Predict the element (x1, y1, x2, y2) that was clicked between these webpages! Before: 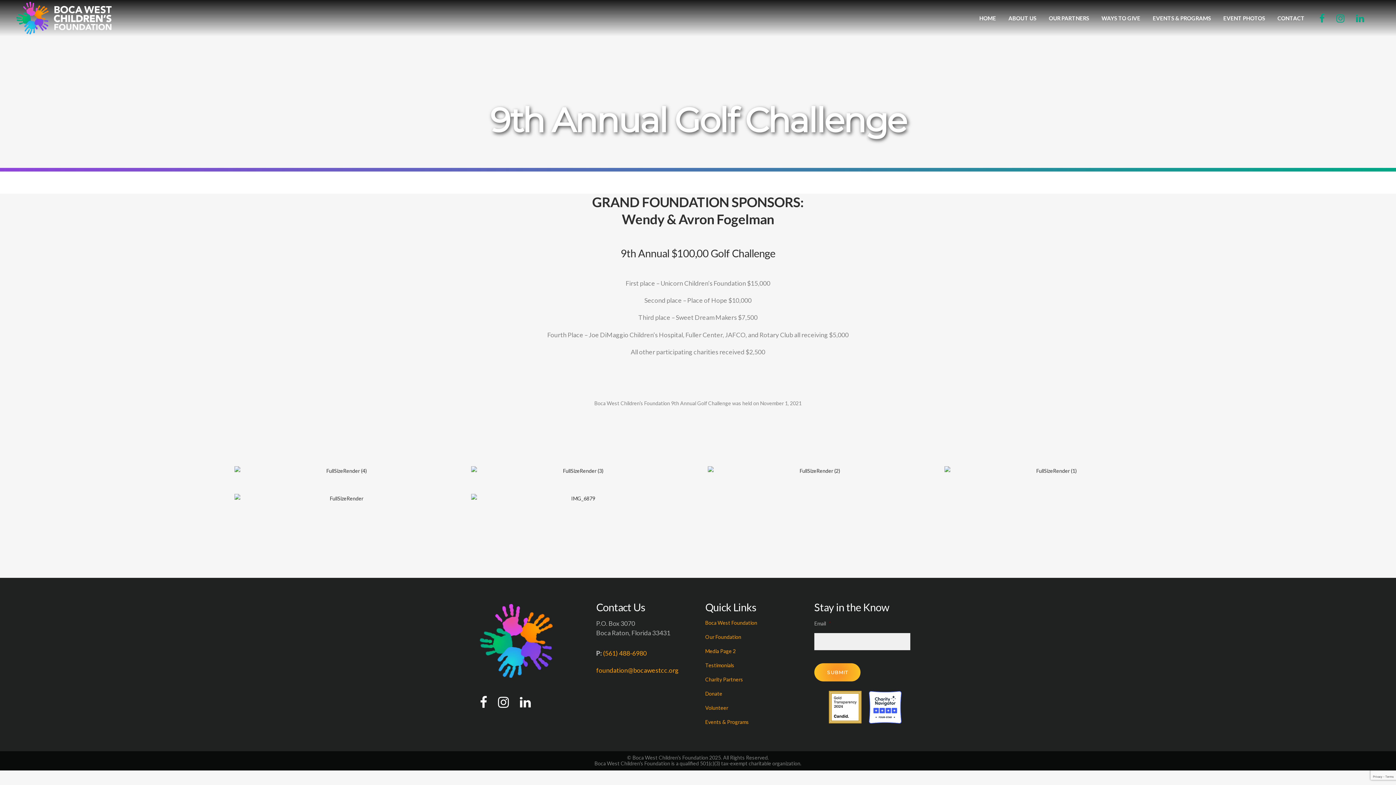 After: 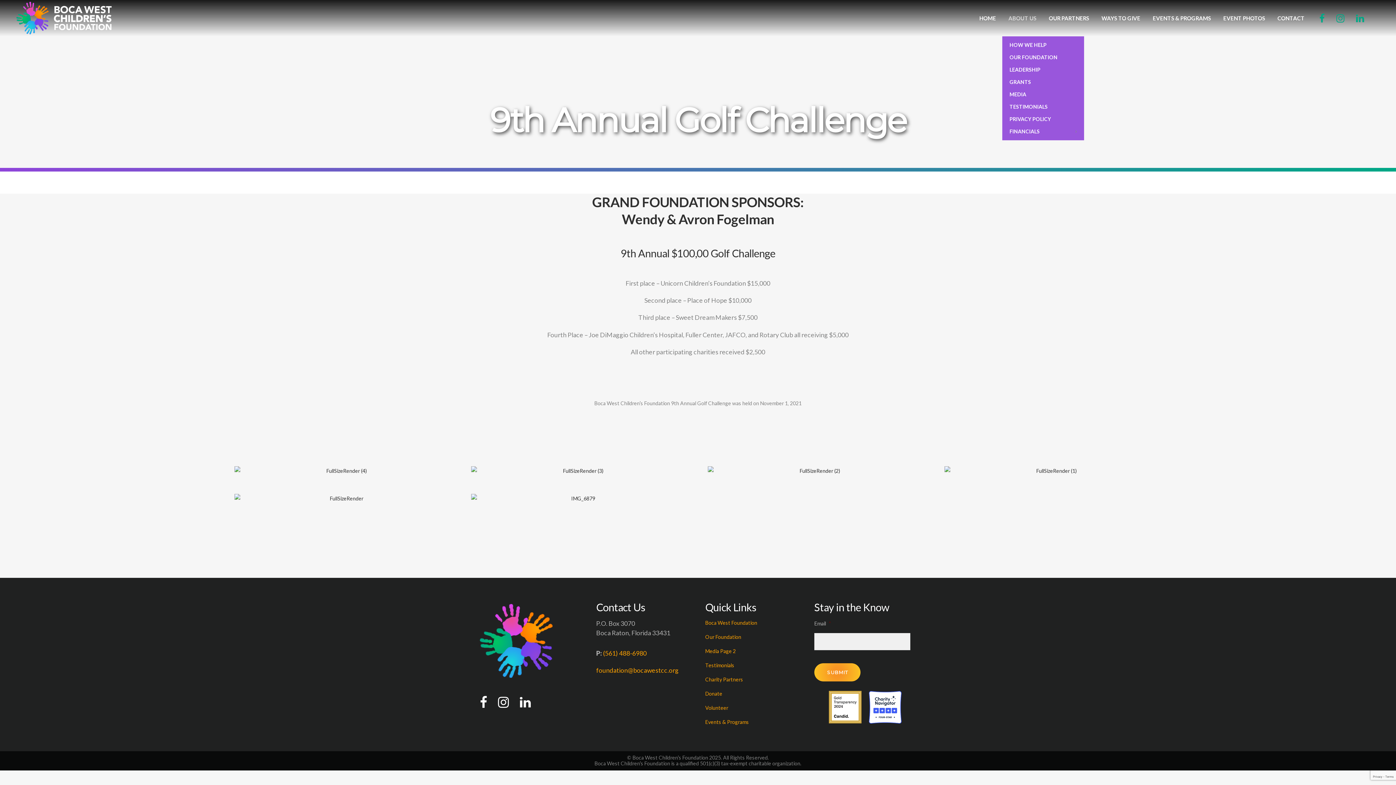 Action: bbox: (1002, 0, 1042, 36) label: ABOUT US